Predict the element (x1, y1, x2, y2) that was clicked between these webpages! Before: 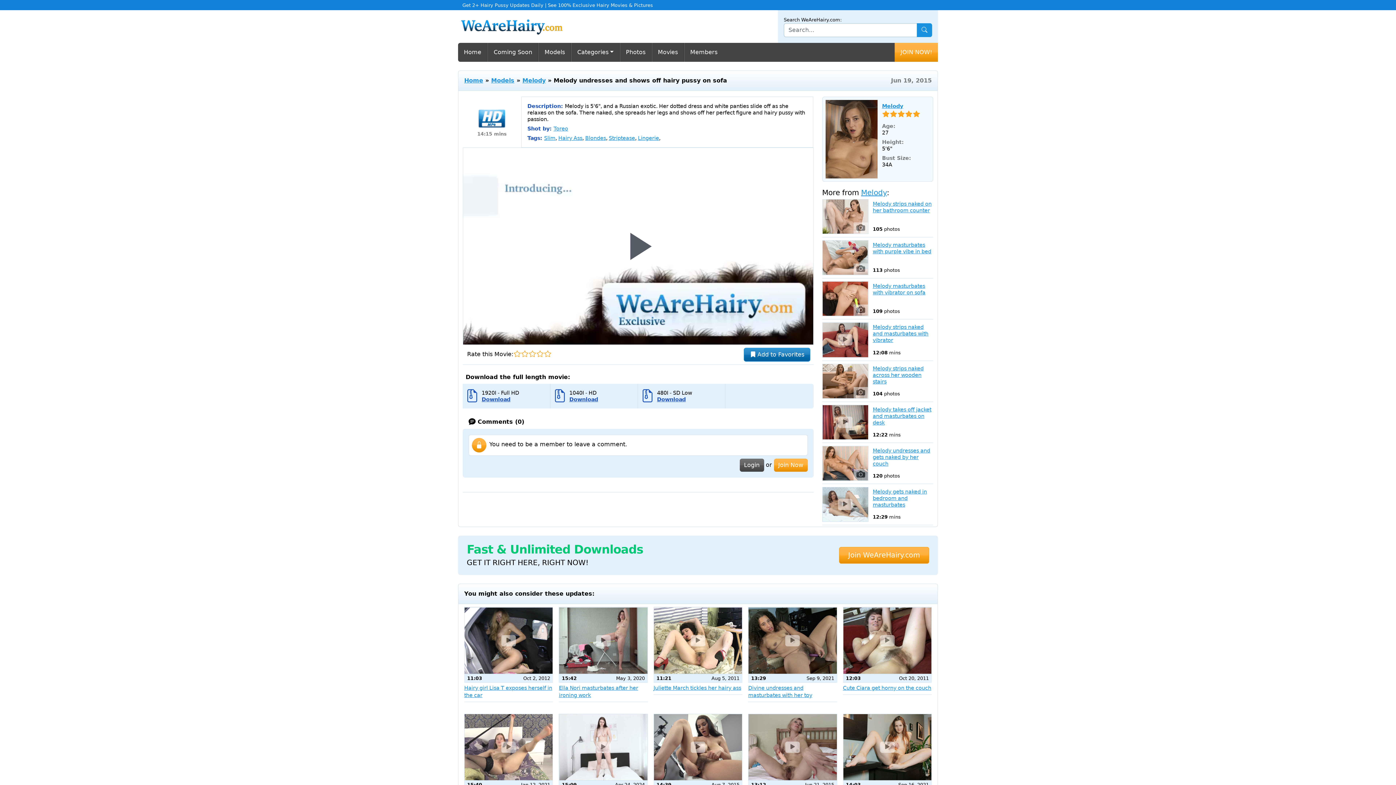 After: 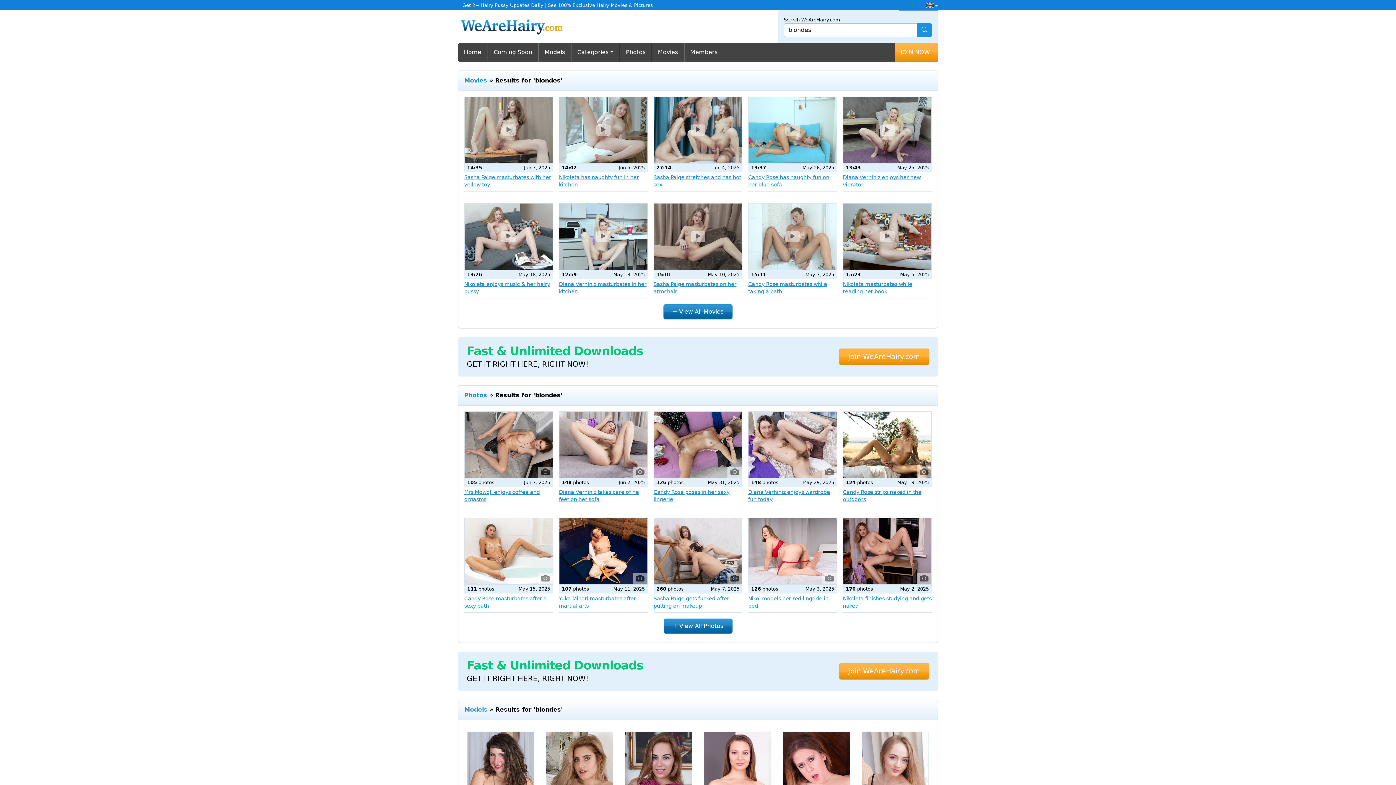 Action: label: Blondes bbox: (585, 135, 606, 141)